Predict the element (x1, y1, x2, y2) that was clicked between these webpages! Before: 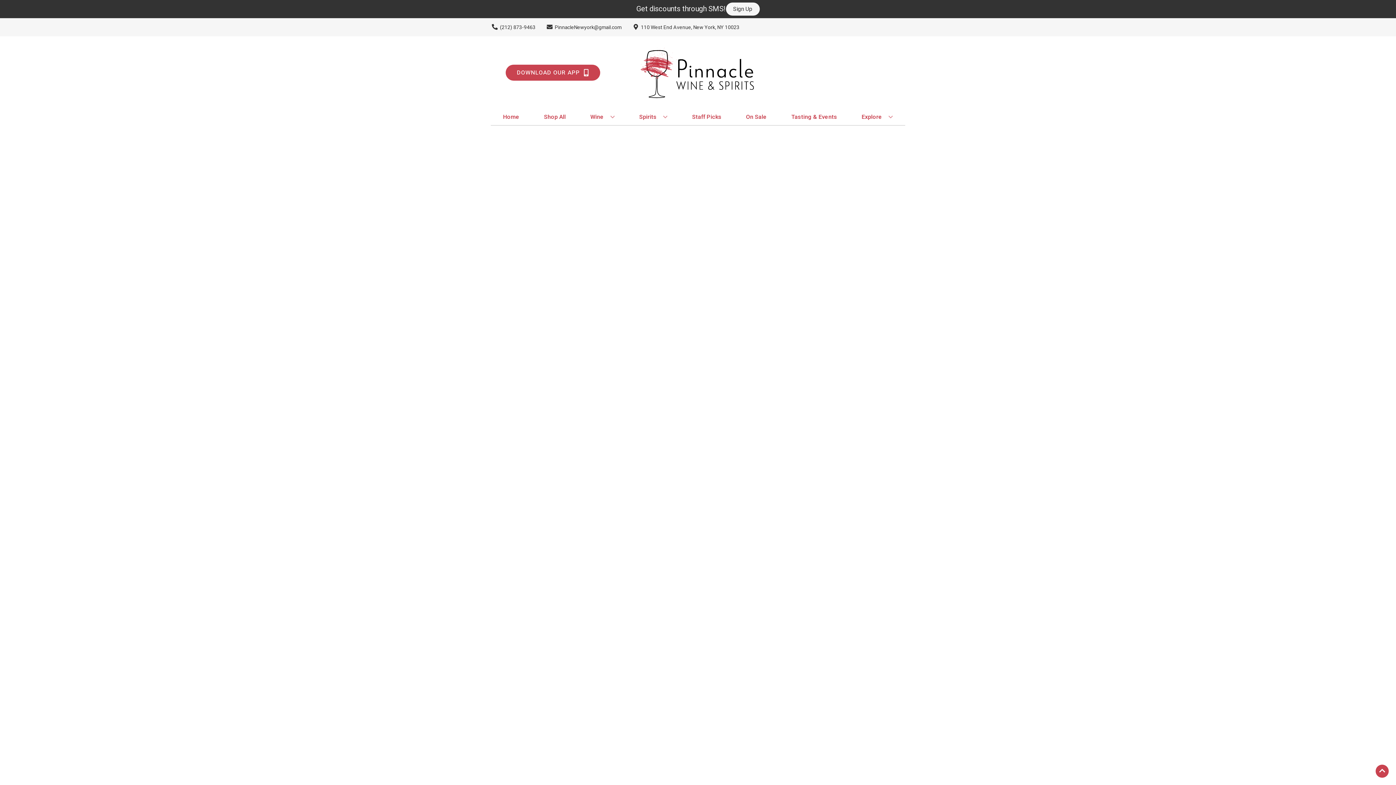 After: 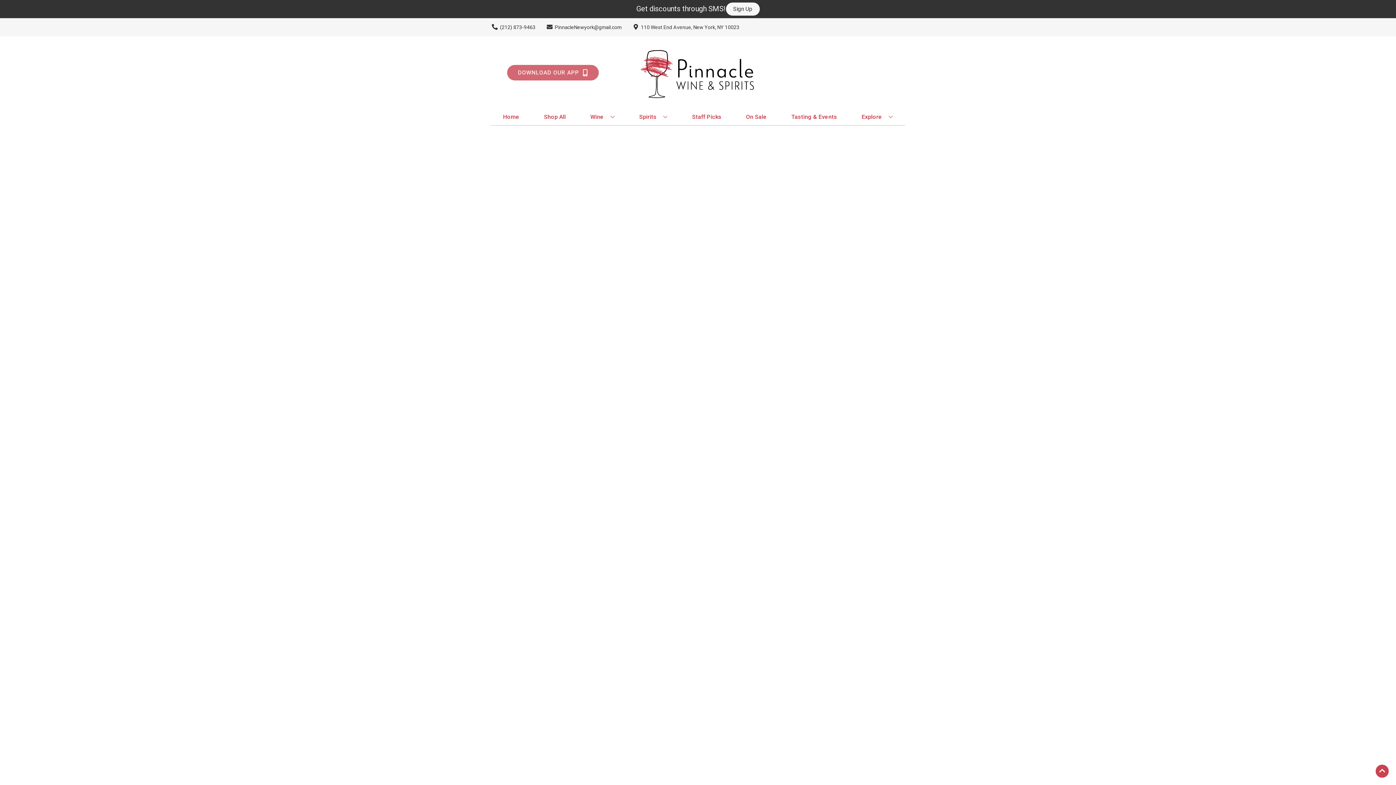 Action: bbox: (505, 64, 600, 80) label: Opens app link in a new tab to DOWNLOAD OUR APP